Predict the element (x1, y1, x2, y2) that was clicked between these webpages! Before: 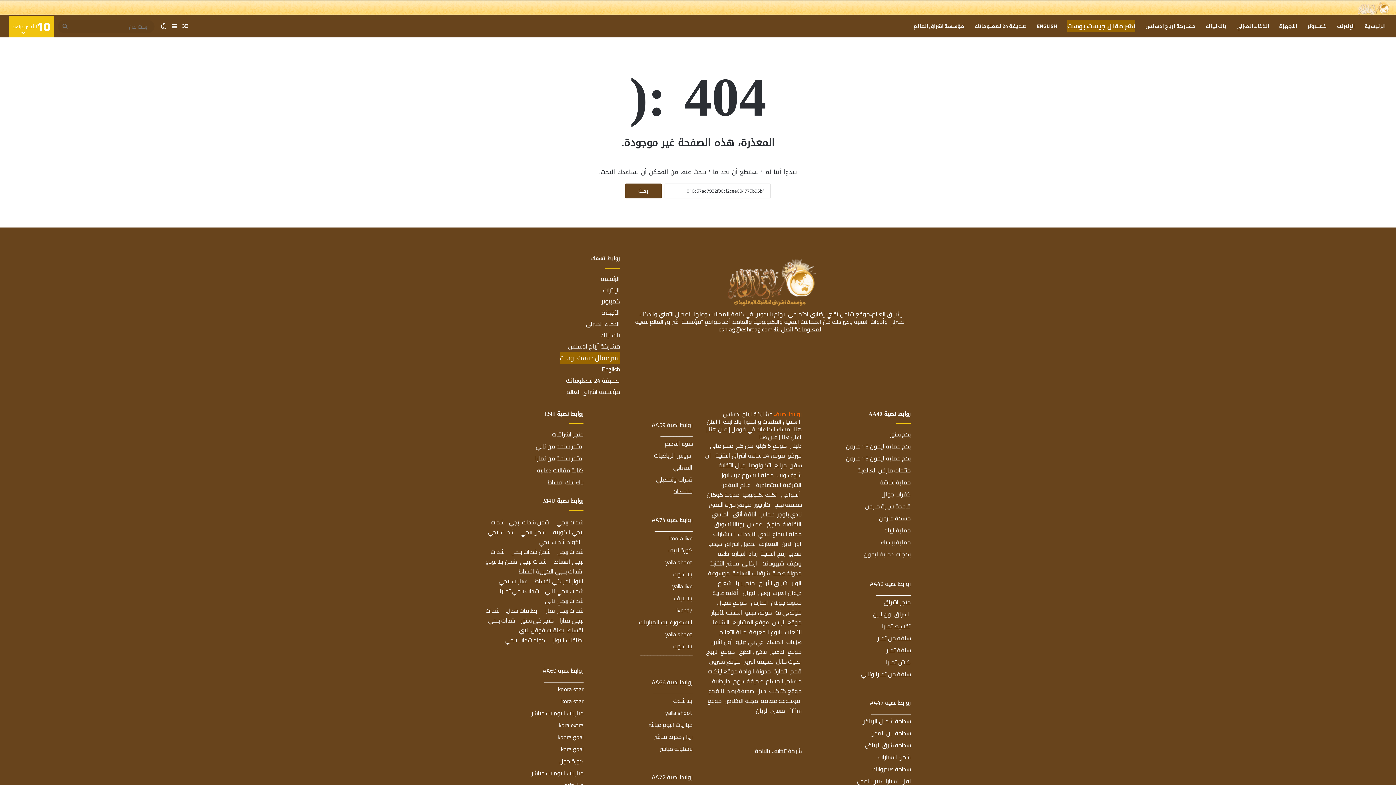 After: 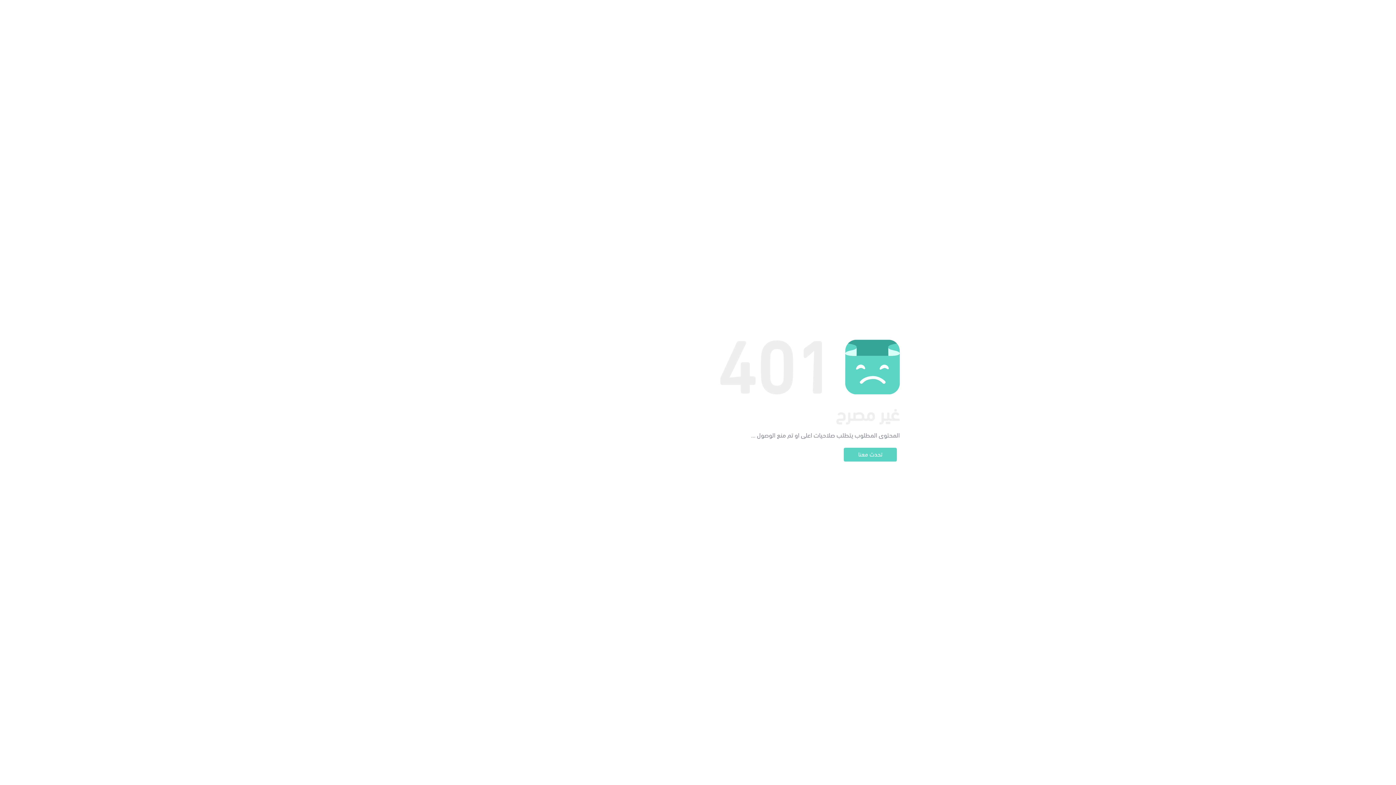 Action: bbox: (520, 556, 546, 567) label: شدات ببجي